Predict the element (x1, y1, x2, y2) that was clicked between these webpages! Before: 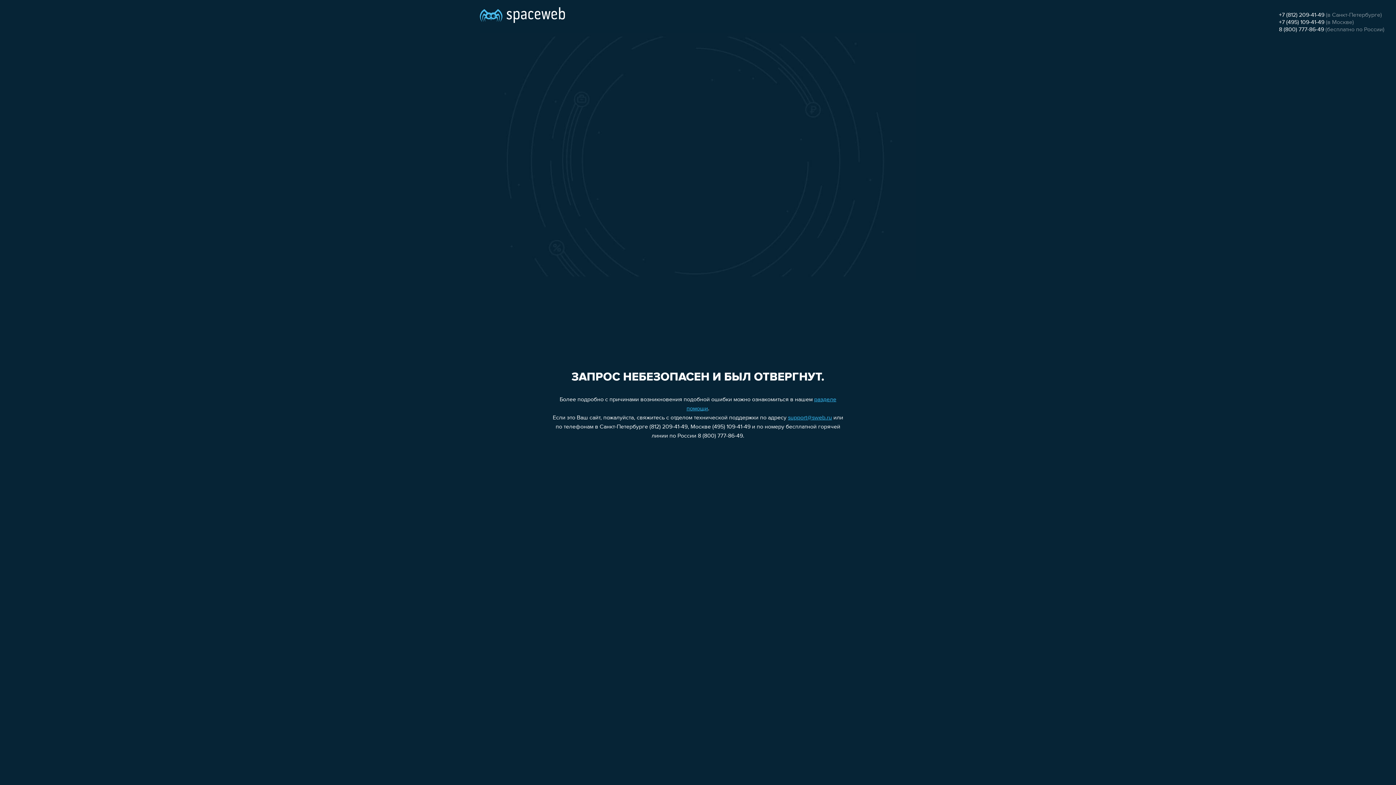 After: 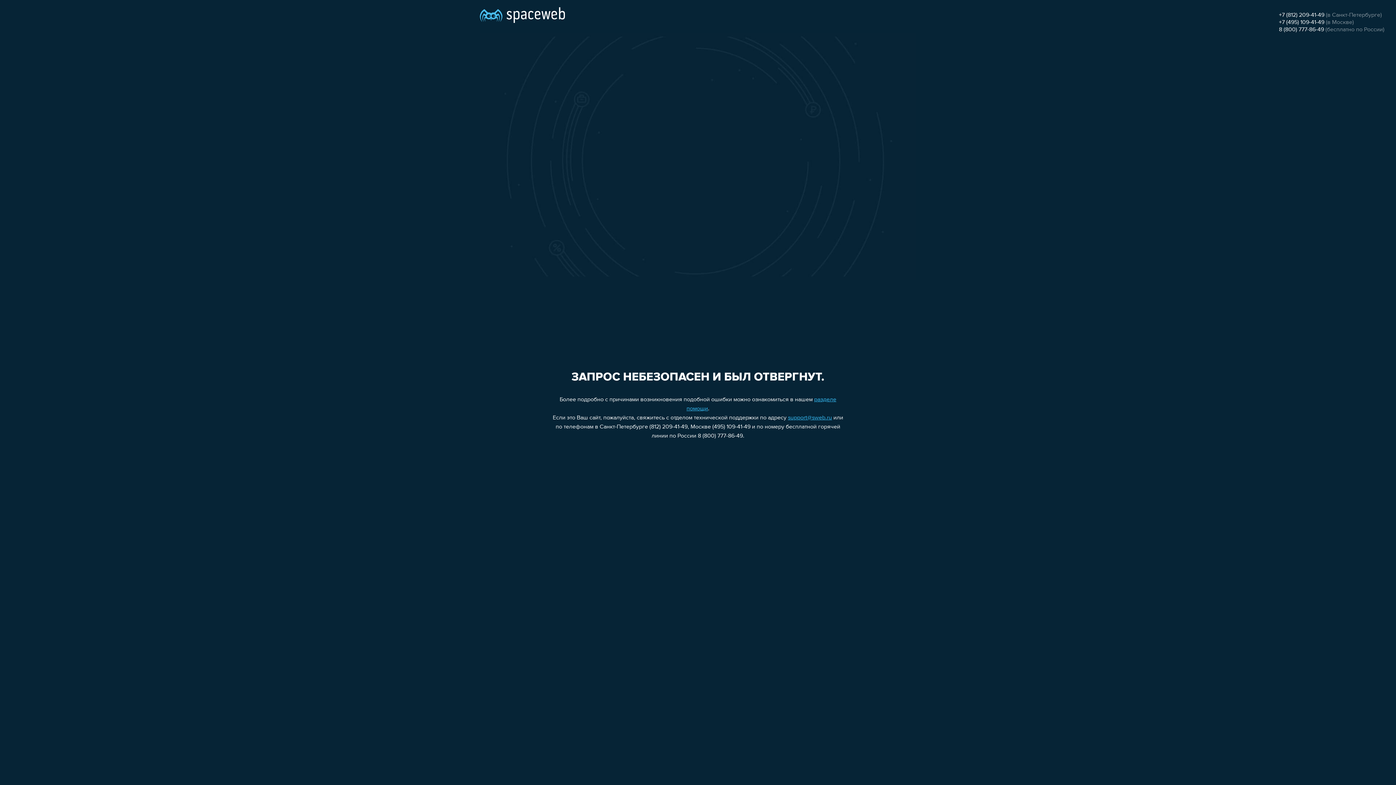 Action: bbox: (1279, 26, 1324, 32) label: 8 (800) 777-86-49